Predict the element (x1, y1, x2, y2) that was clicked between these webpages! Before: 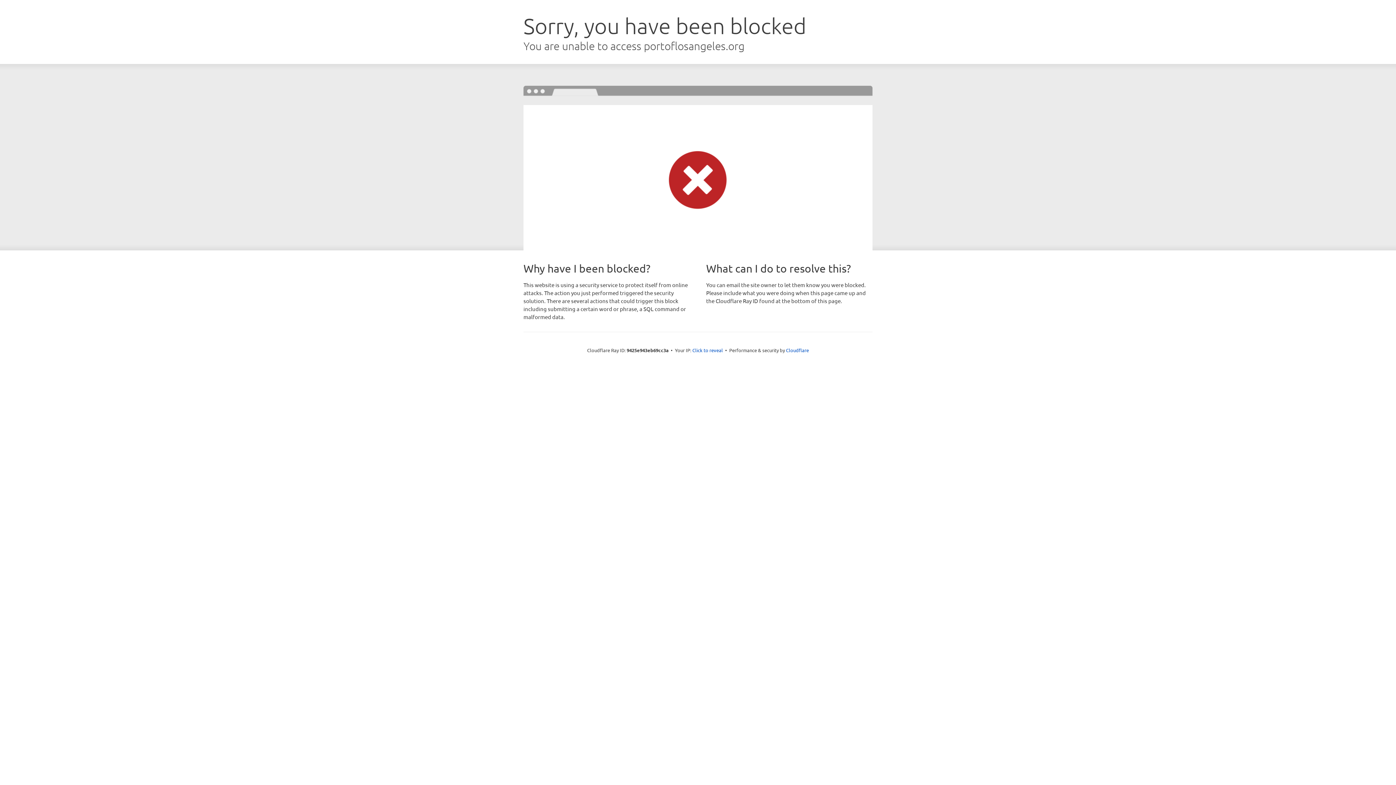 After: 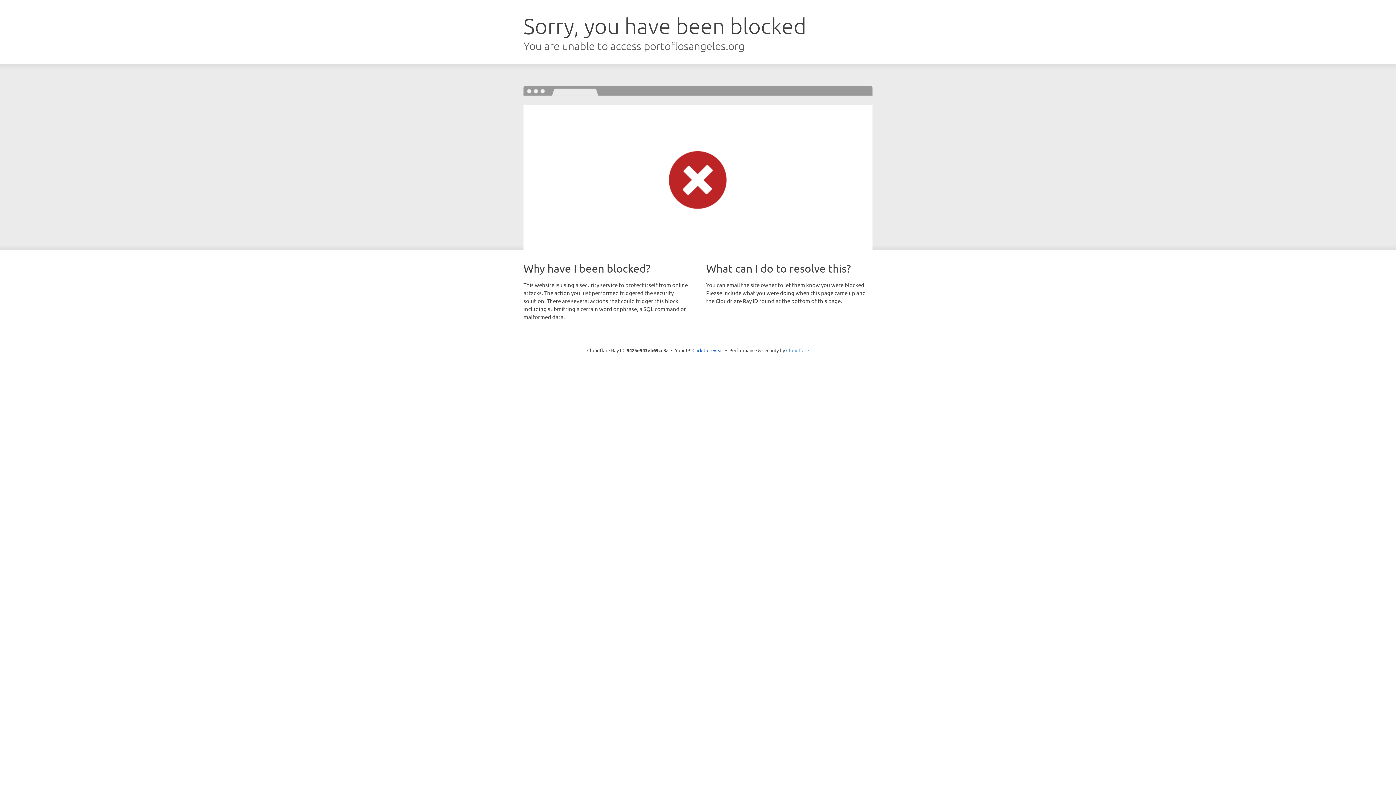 Action: label: Cloudflare bbox: (786, 347, 809, 353)